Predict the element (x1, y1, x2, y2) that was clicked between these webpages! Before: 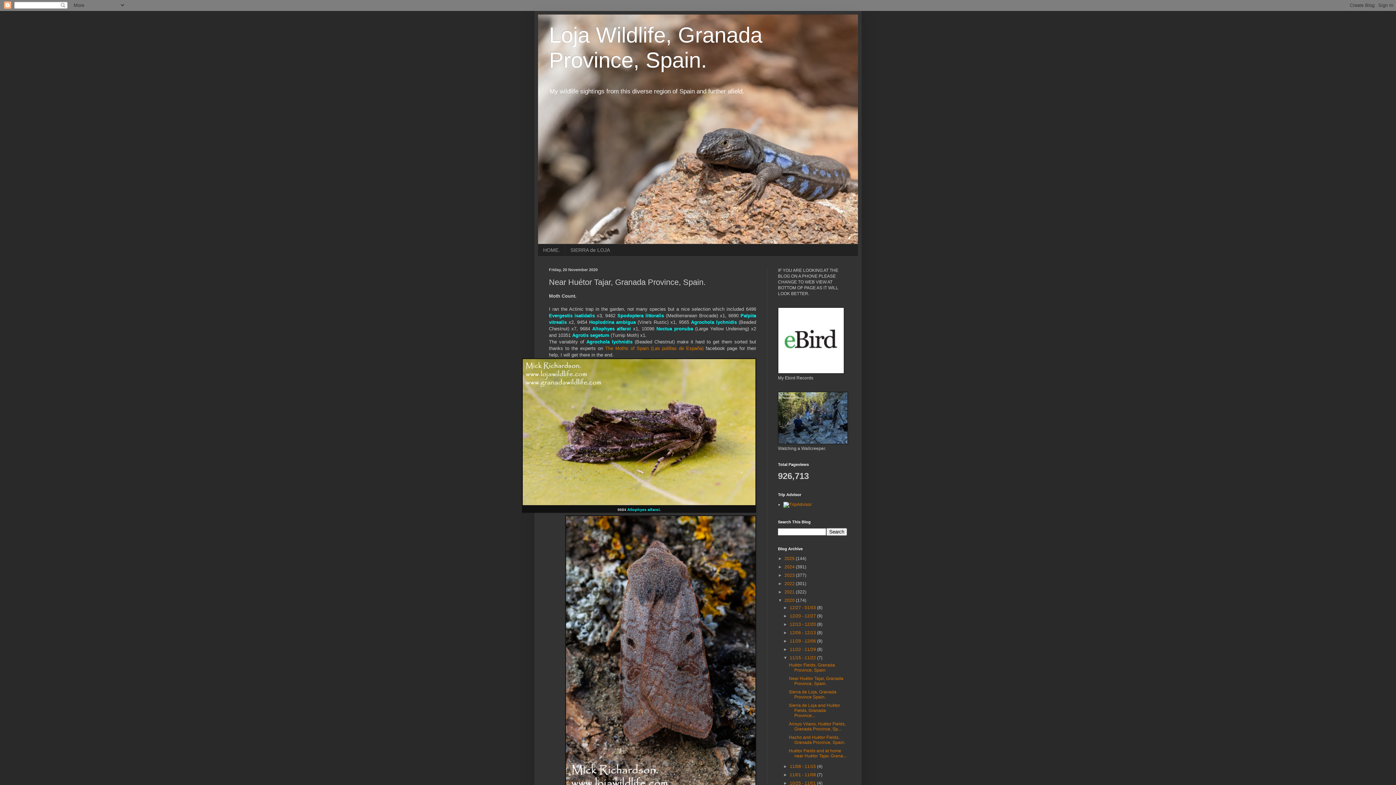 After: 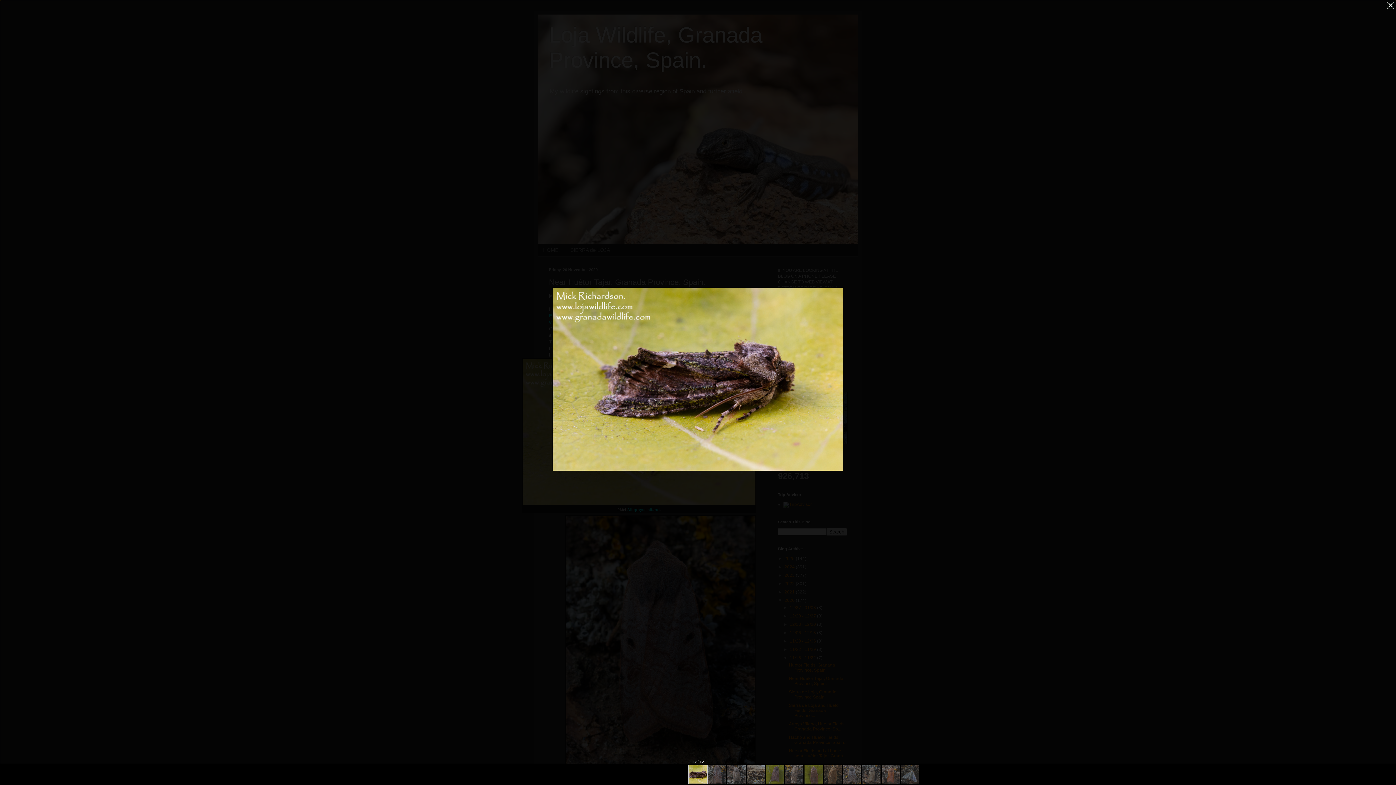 Action: bbox: (522, 501, 755, 506)